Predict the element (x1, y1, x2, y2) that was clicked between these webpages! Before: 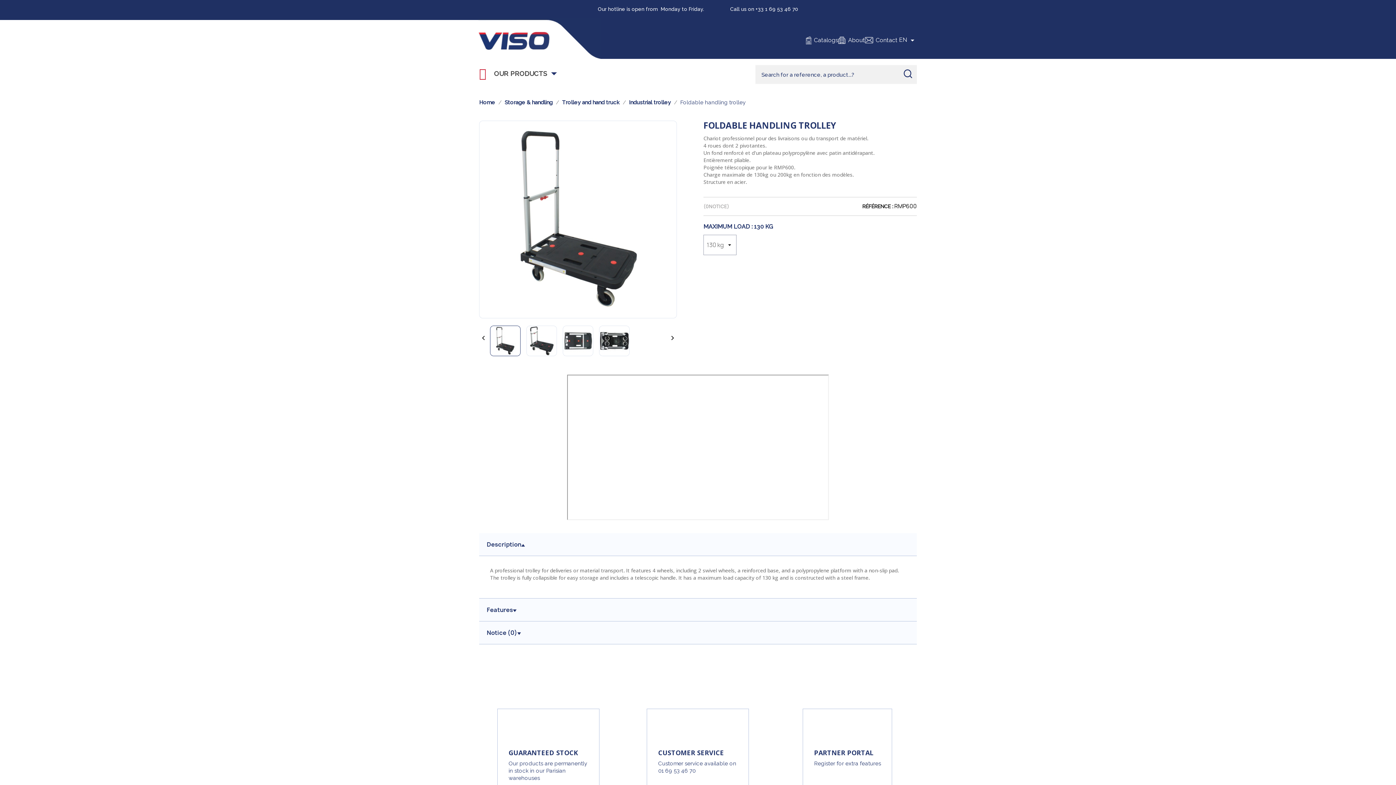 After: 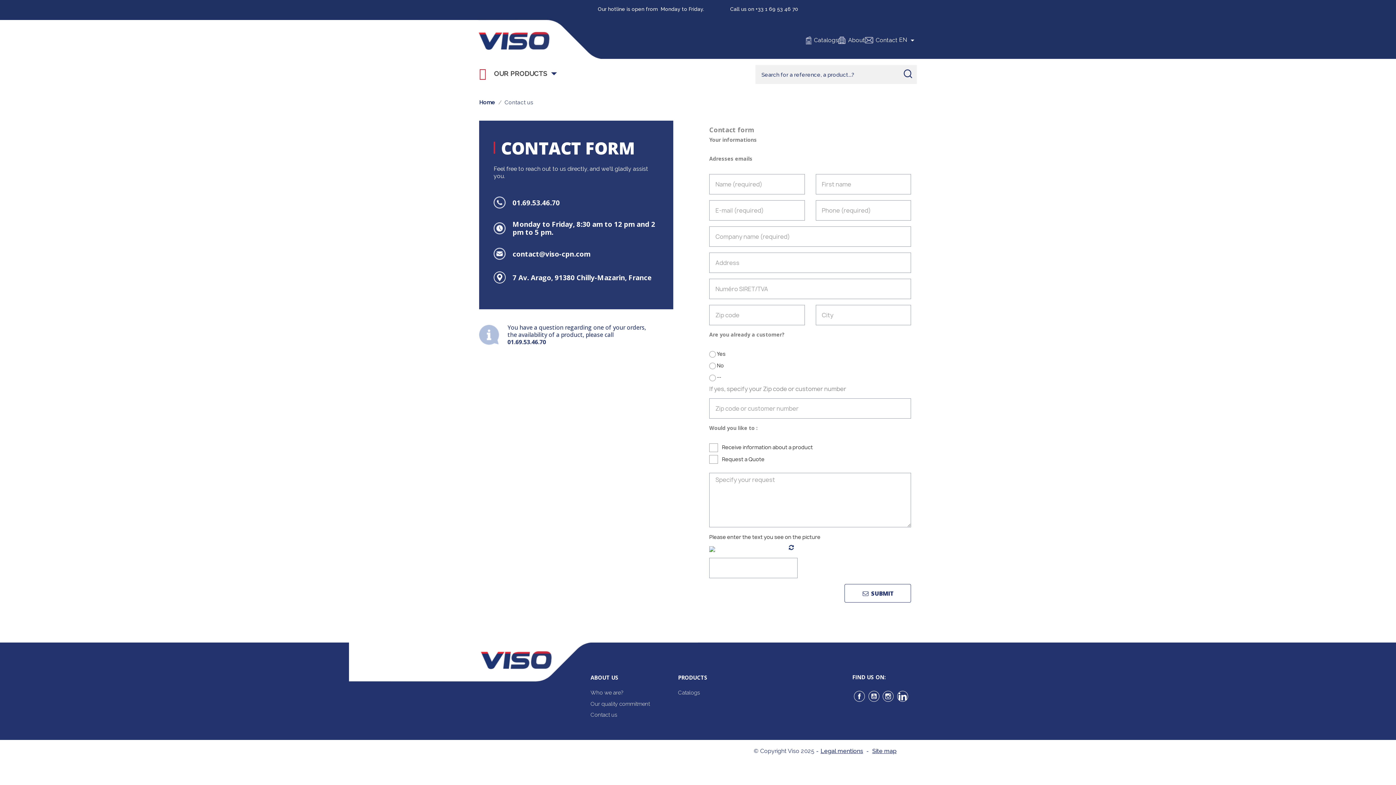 Action: bbox: (876, 36, 897, 43) label: Contact